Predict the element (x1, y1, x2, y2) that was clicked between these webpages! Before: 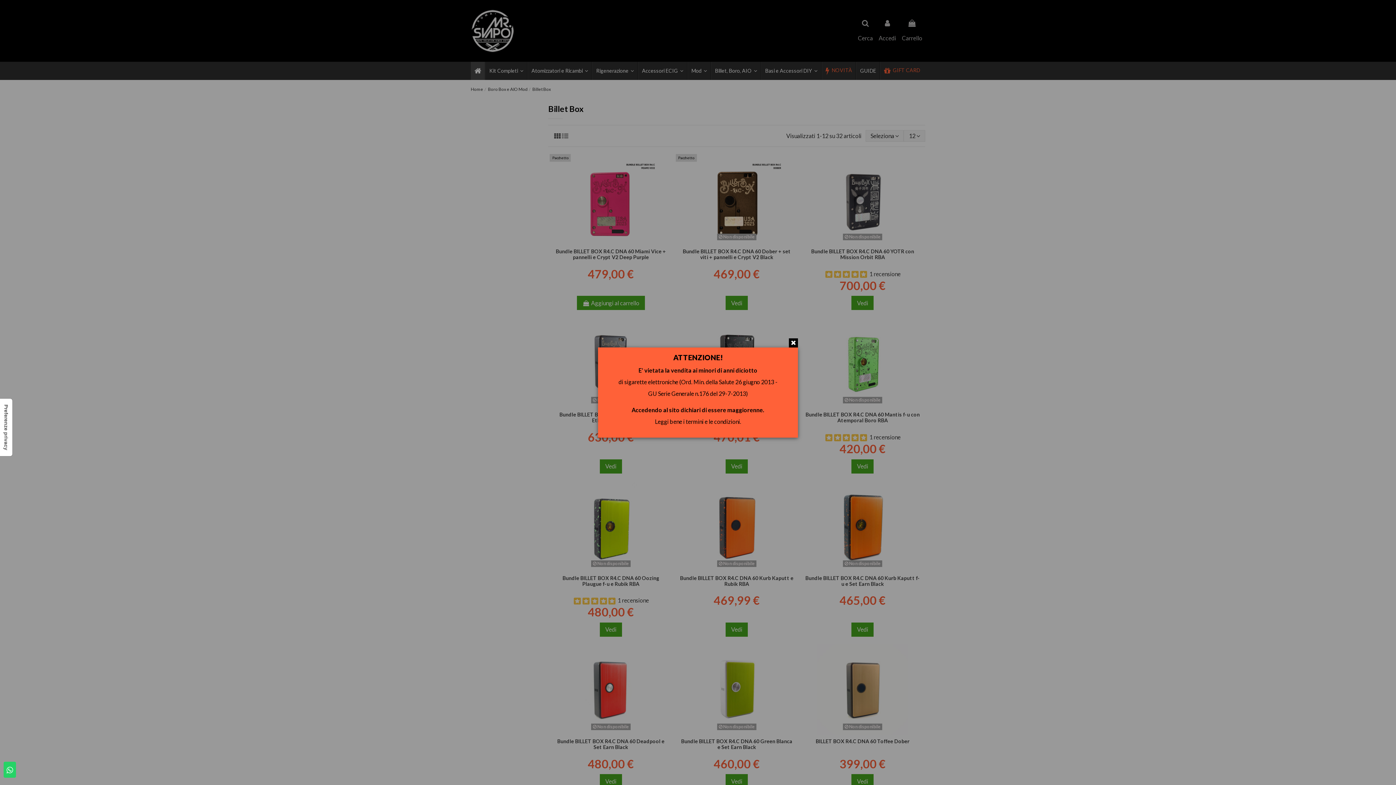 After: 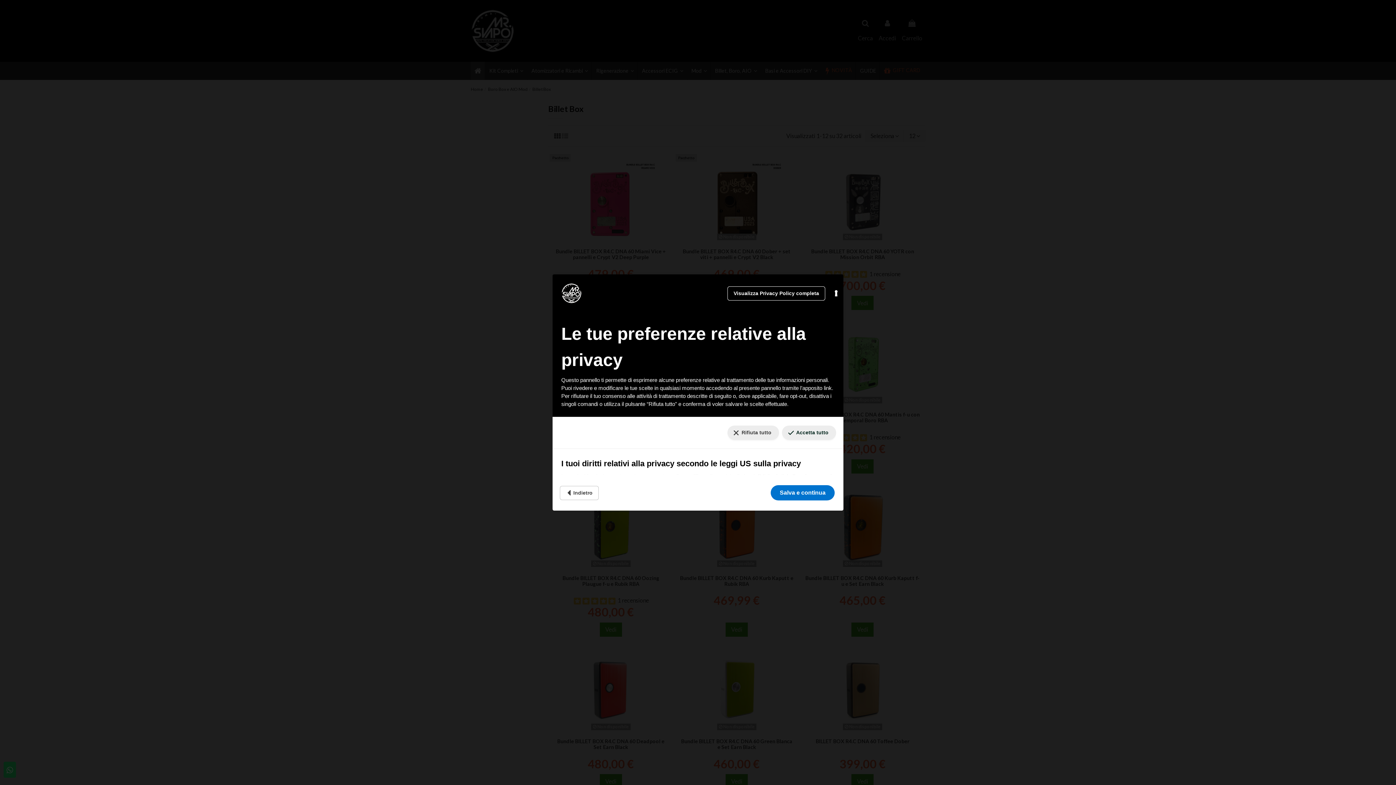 Action: bbox: (0, 398, 12, 456) label: Le tue preferenze relative al consenso per le tecnologie di tracciamento